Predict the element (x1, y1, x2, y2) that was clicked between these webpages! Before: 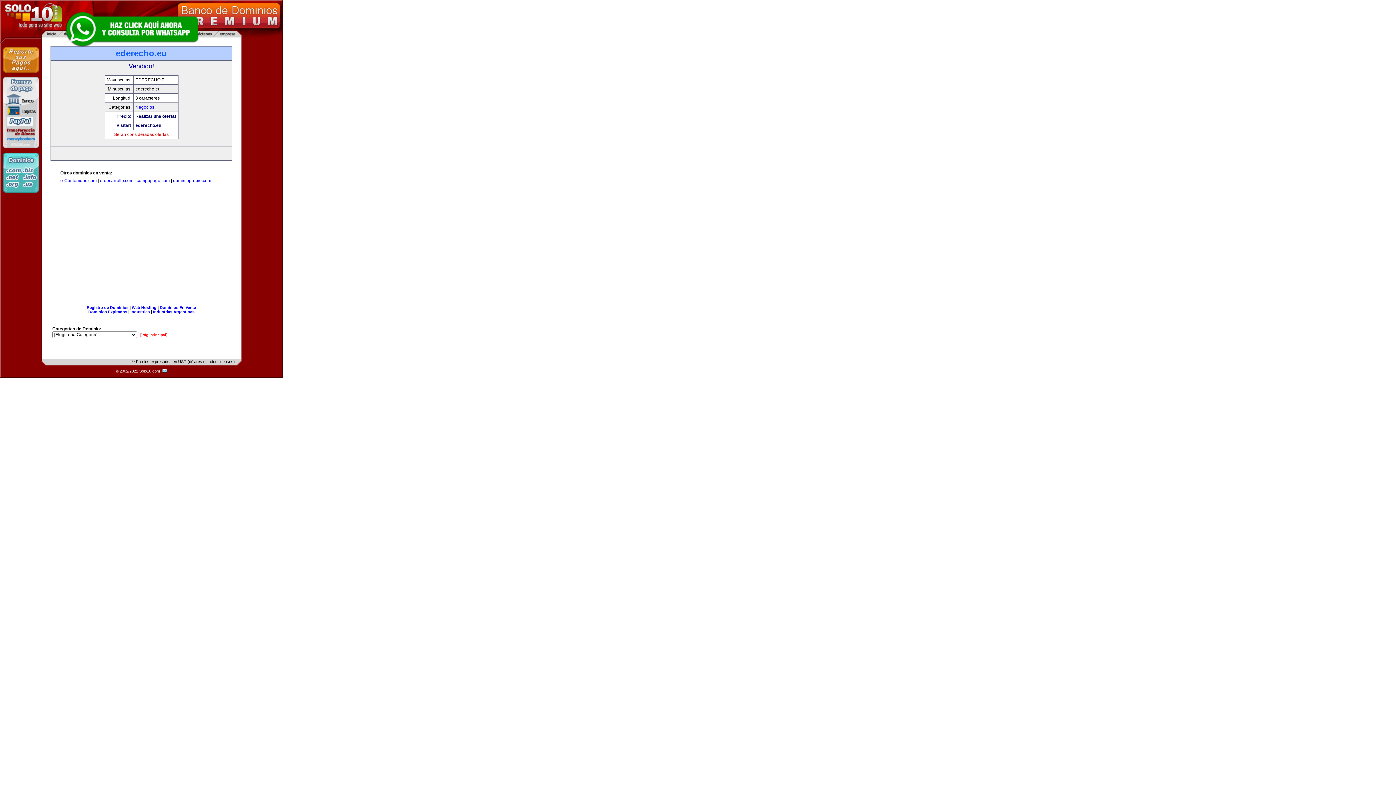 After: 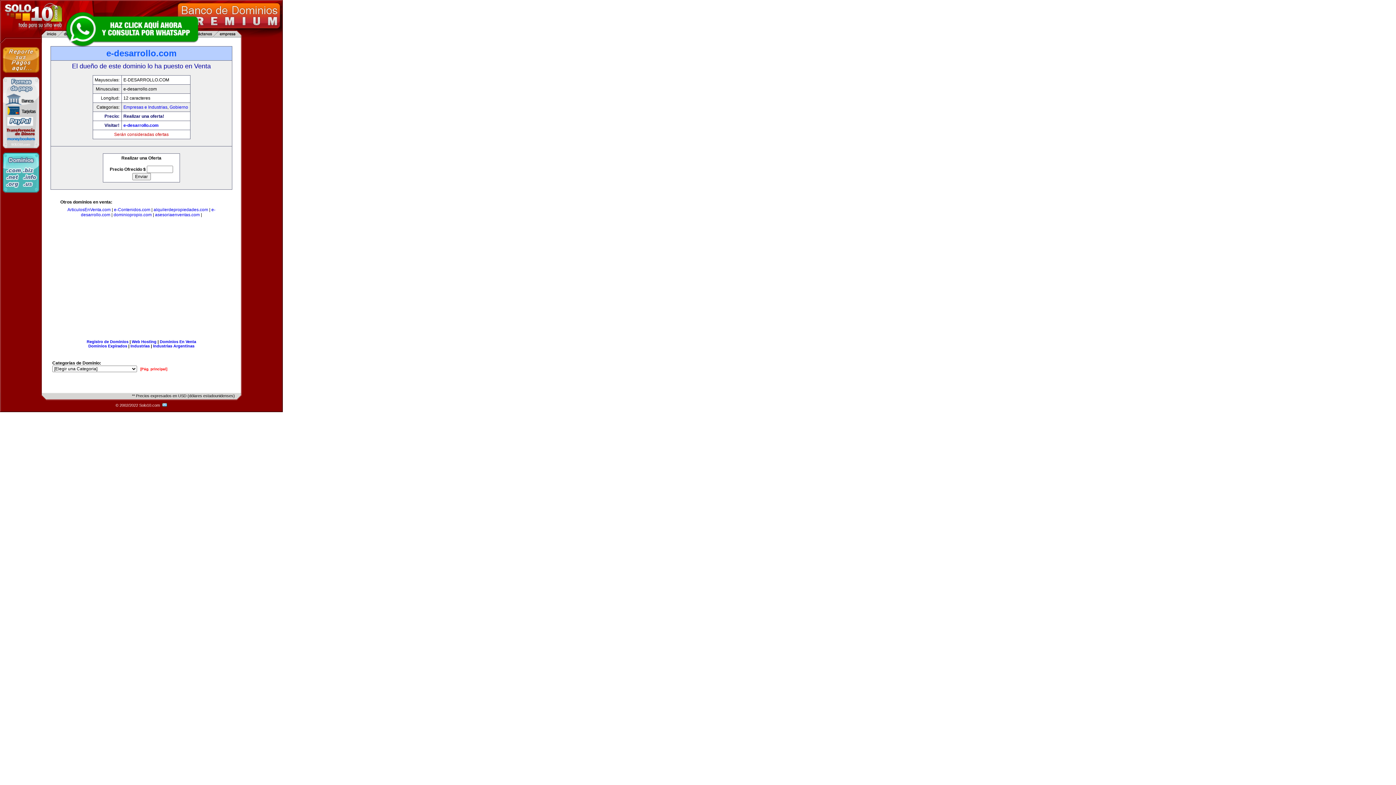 Action: label: e-desarrollo.com bbox: (100, 178, 133, 183)